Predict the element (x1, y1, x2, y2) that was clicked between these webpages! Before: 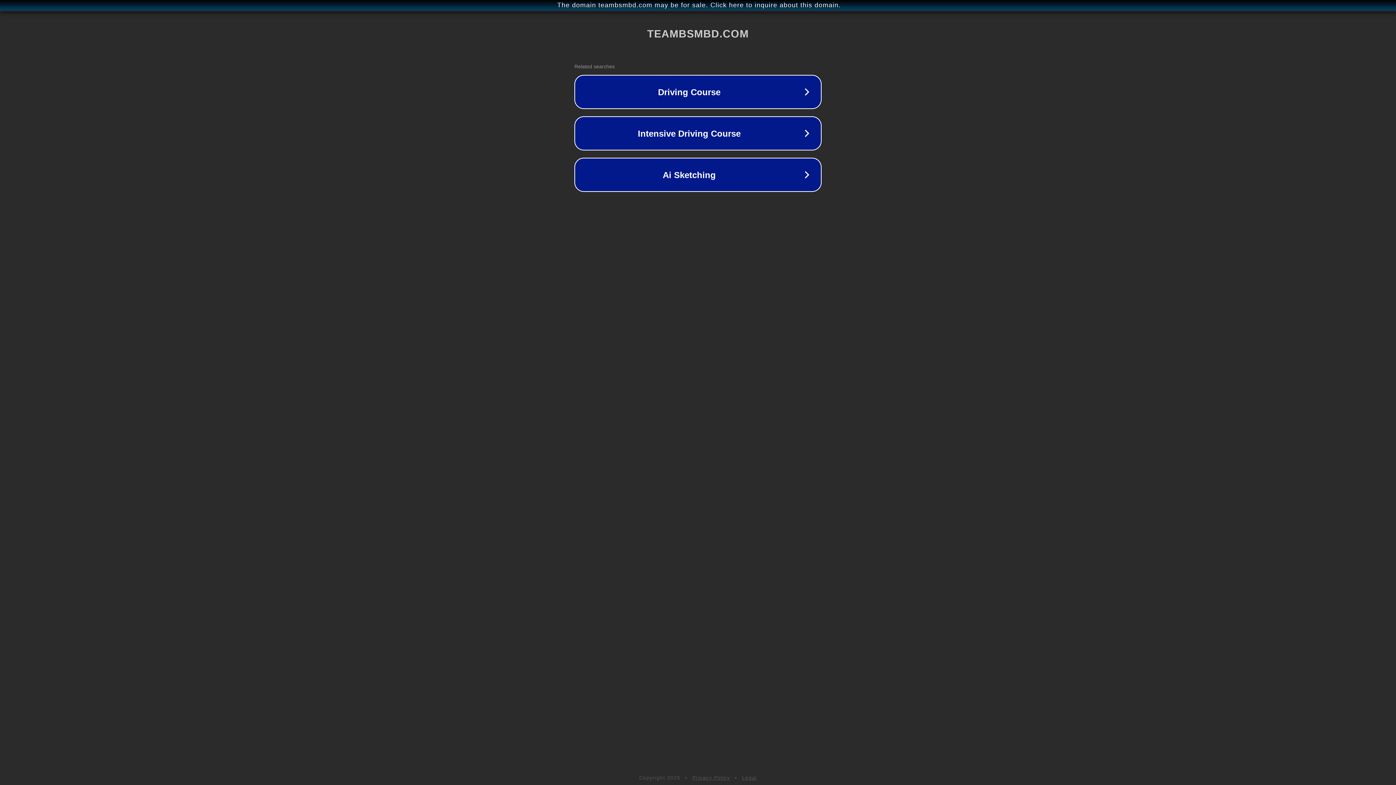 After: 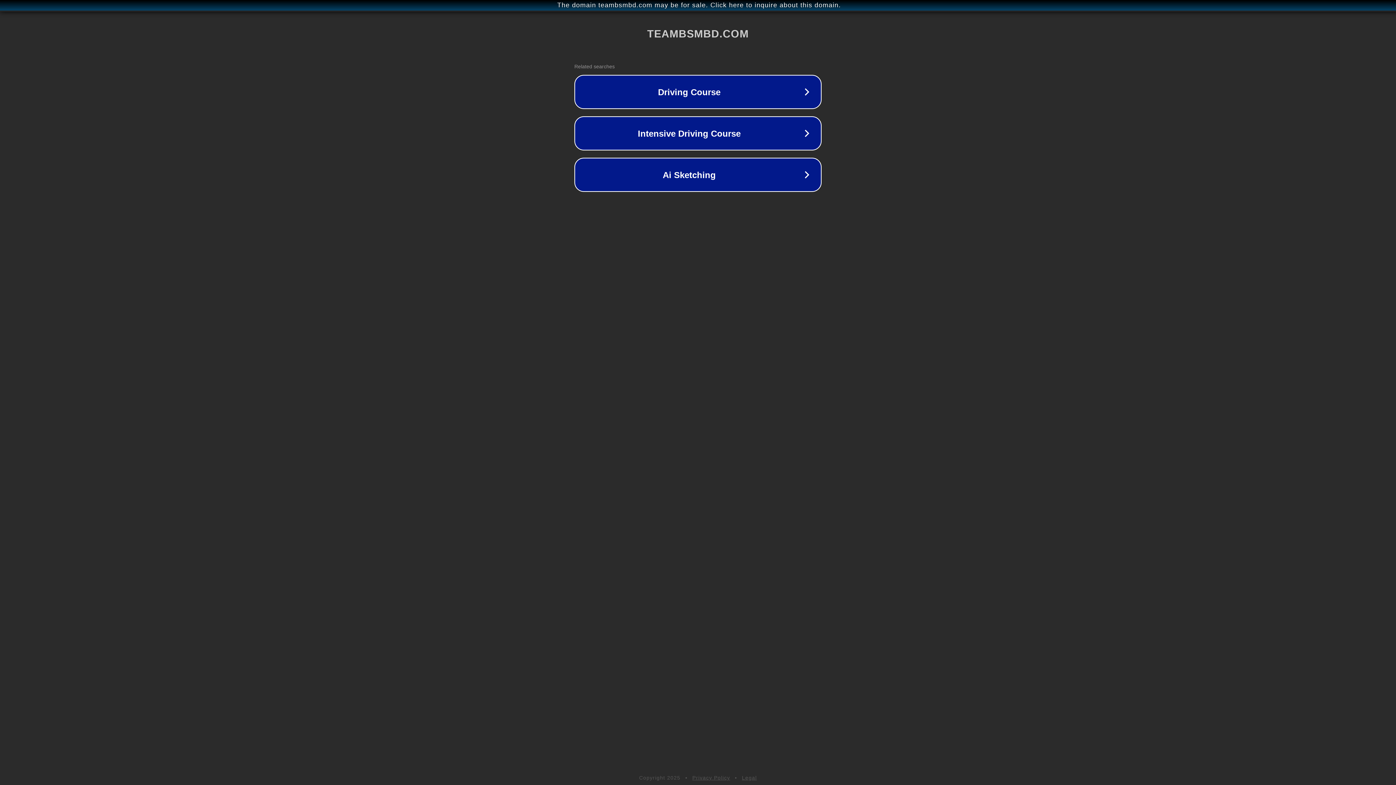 Action: label: Legal bbox: (742, 775, 757, 781)